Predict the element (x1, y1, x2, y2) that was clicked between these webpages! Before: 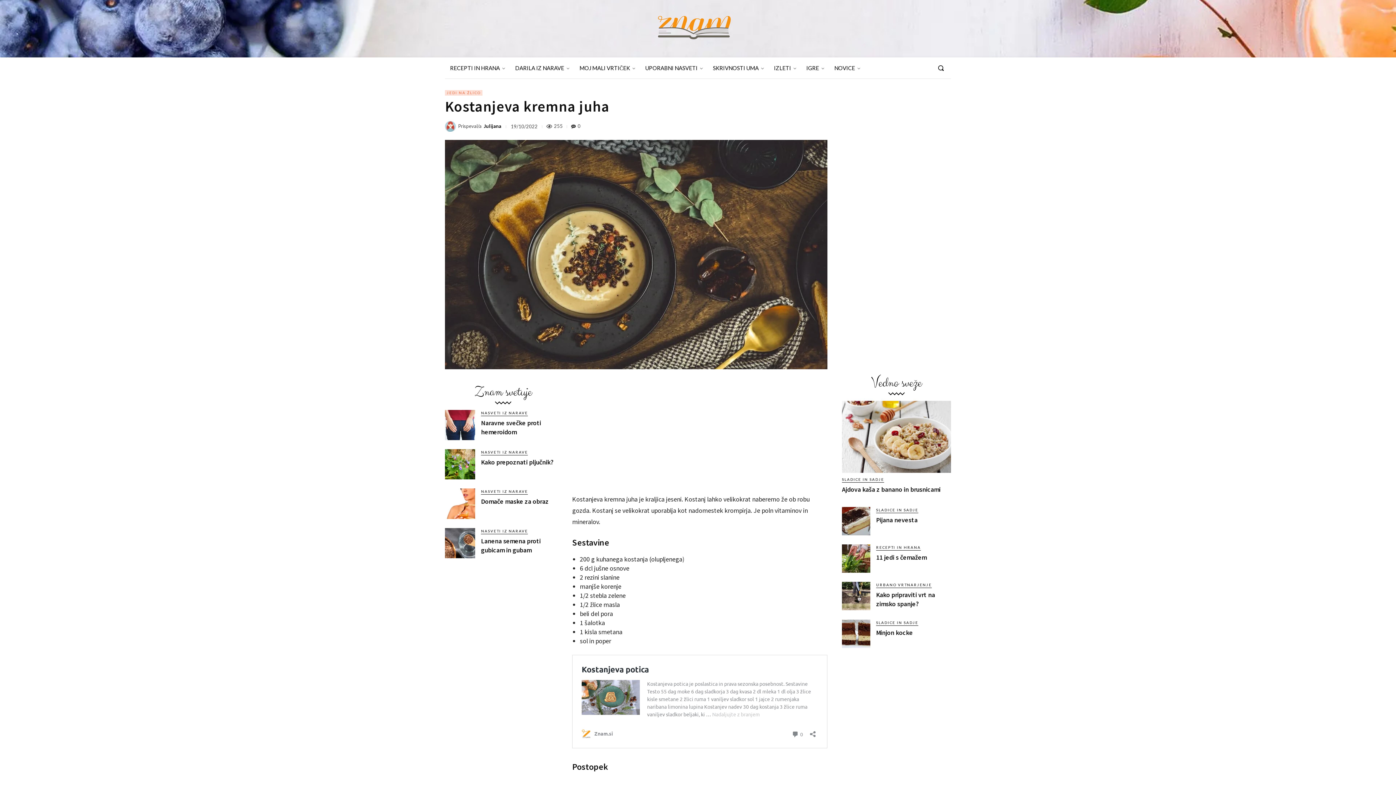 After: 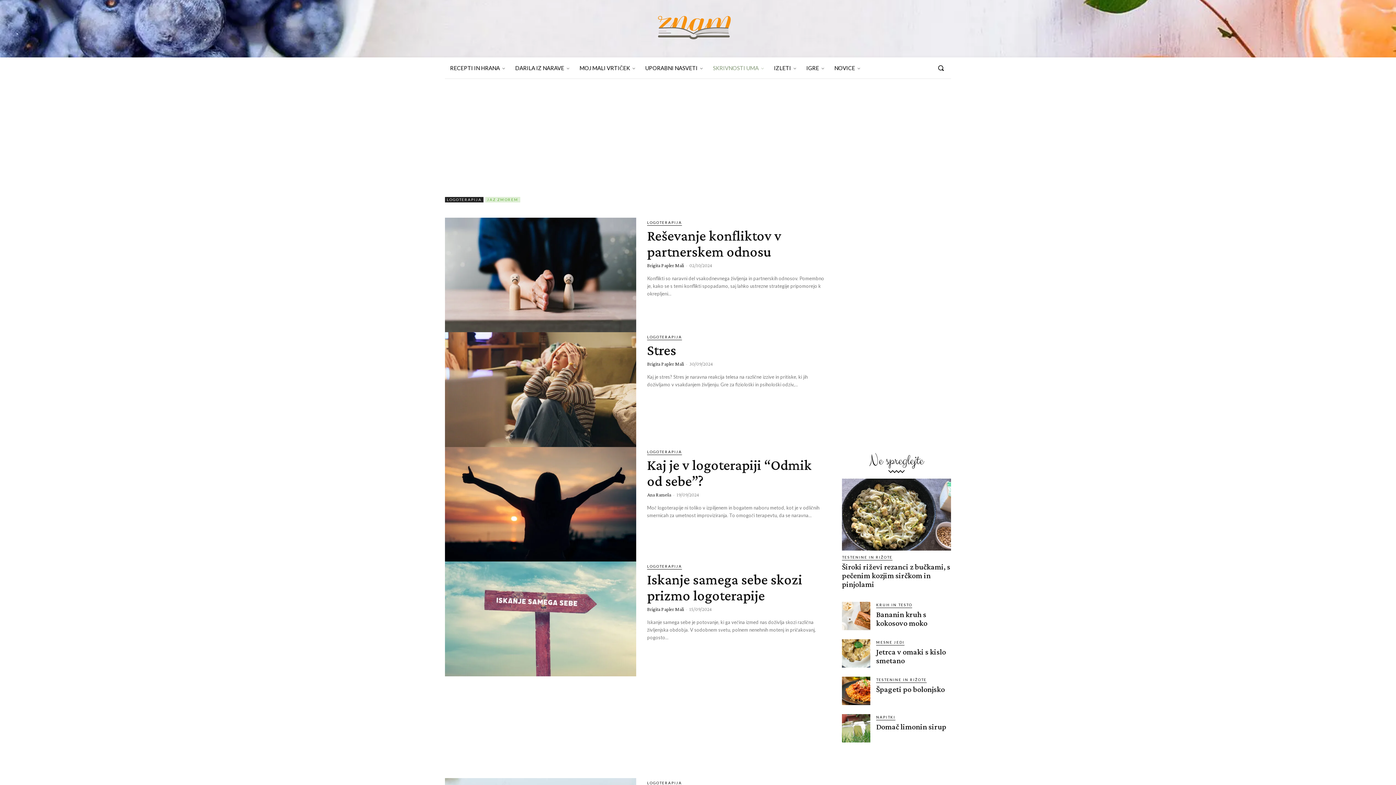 Action: bbox: (708, 57, 769, 78) label: SKRIVNOSTI UMA